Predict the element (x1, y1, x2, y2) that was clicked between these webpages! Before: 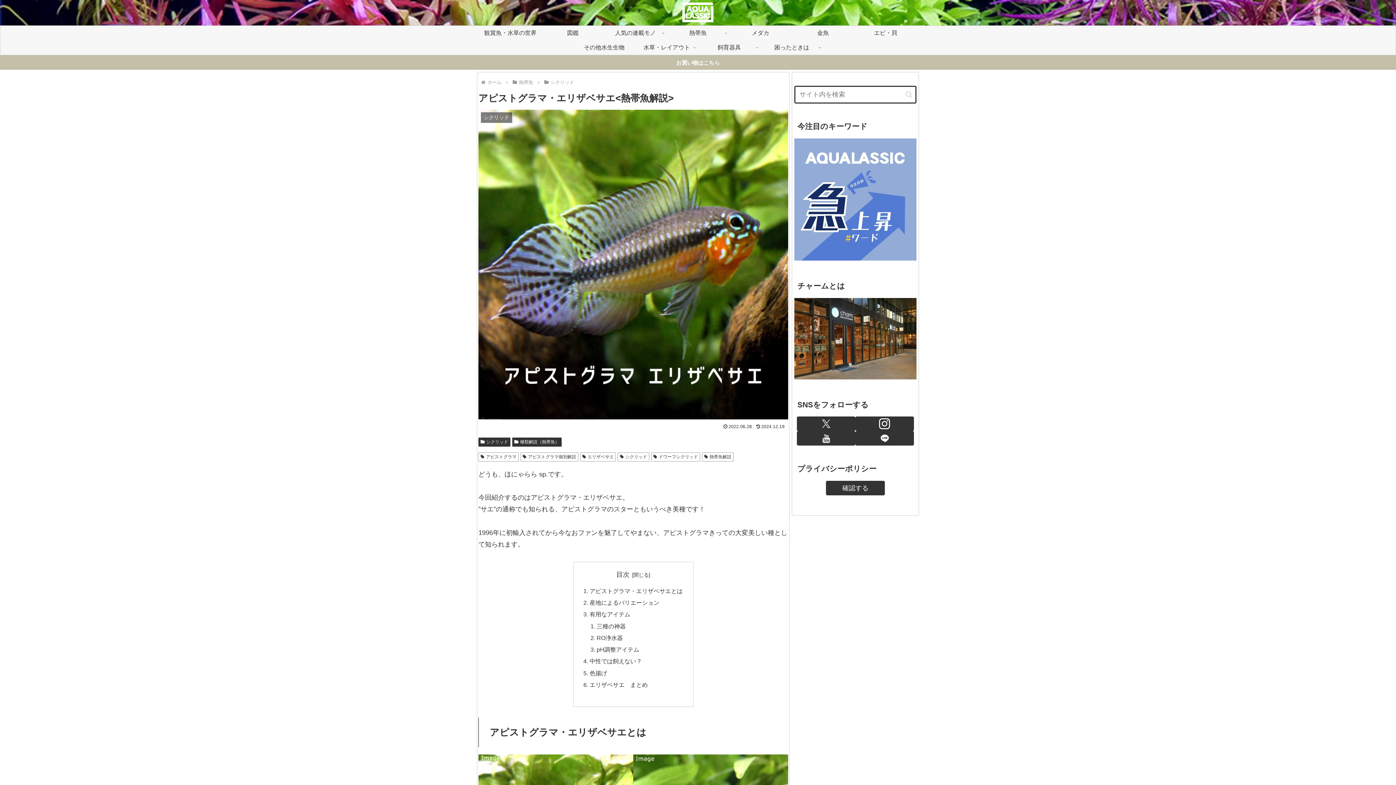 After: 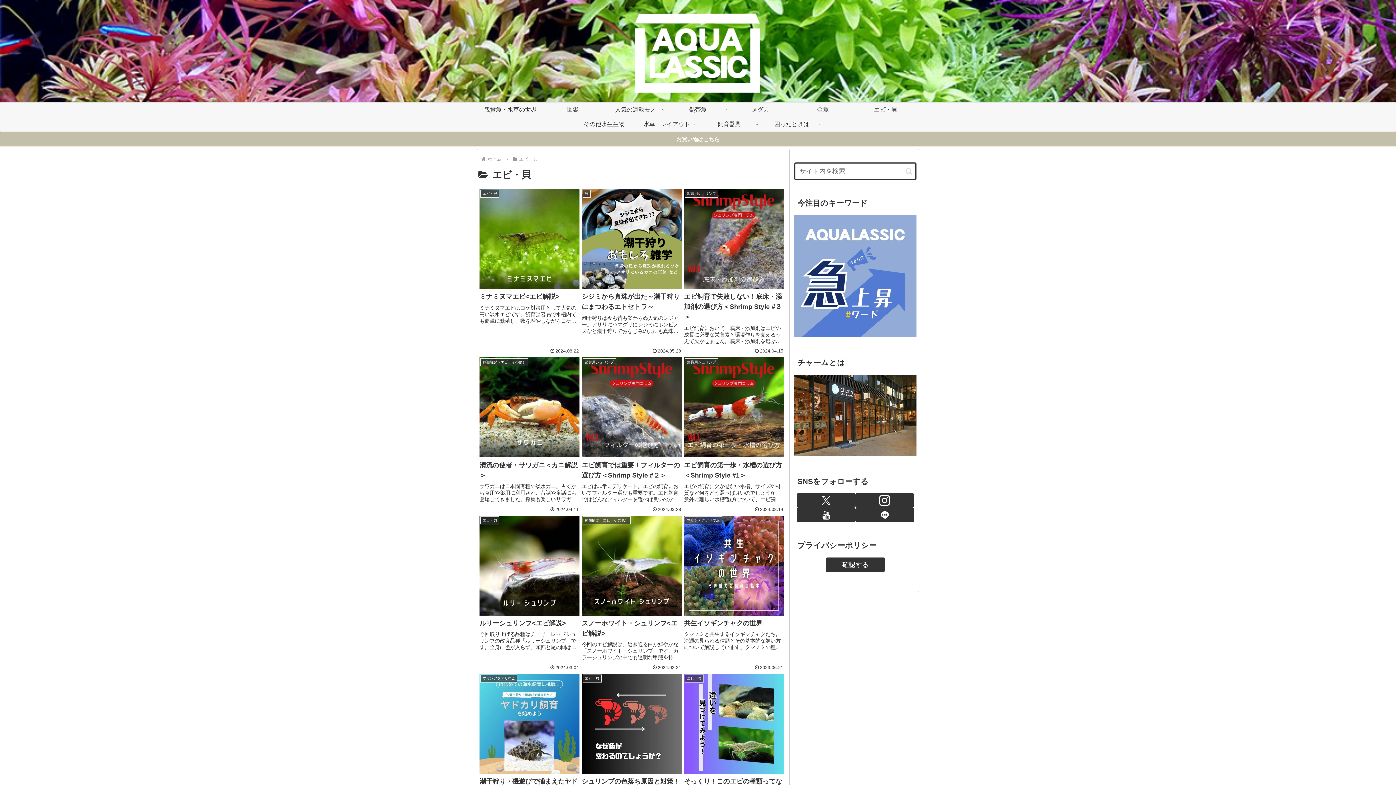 Action: label: エビ・貝 bbox: (854, 25, 917, 40)